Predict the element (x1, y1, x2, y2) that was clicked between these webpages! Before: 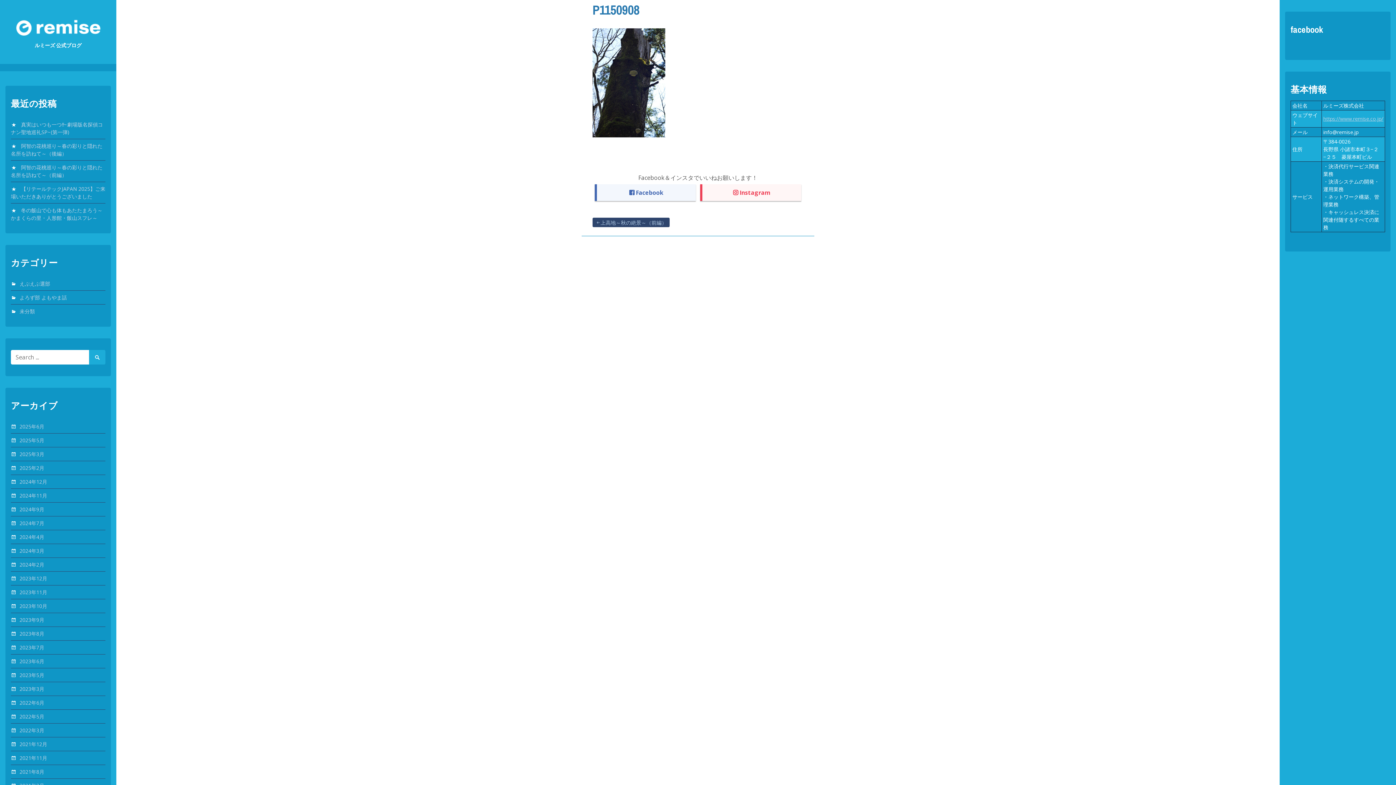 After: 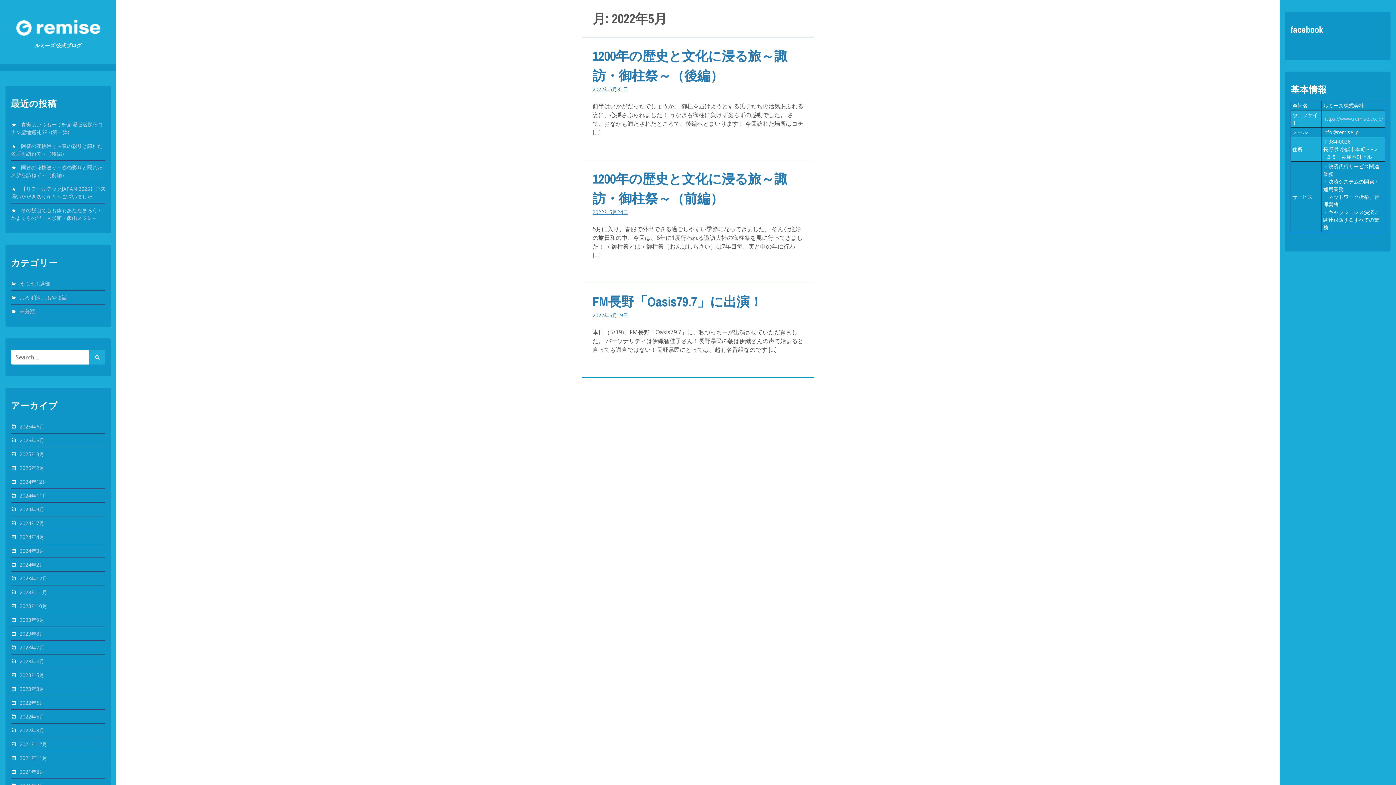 Action: label: 2022年5月 bbox: (19, 713, 44, 720)